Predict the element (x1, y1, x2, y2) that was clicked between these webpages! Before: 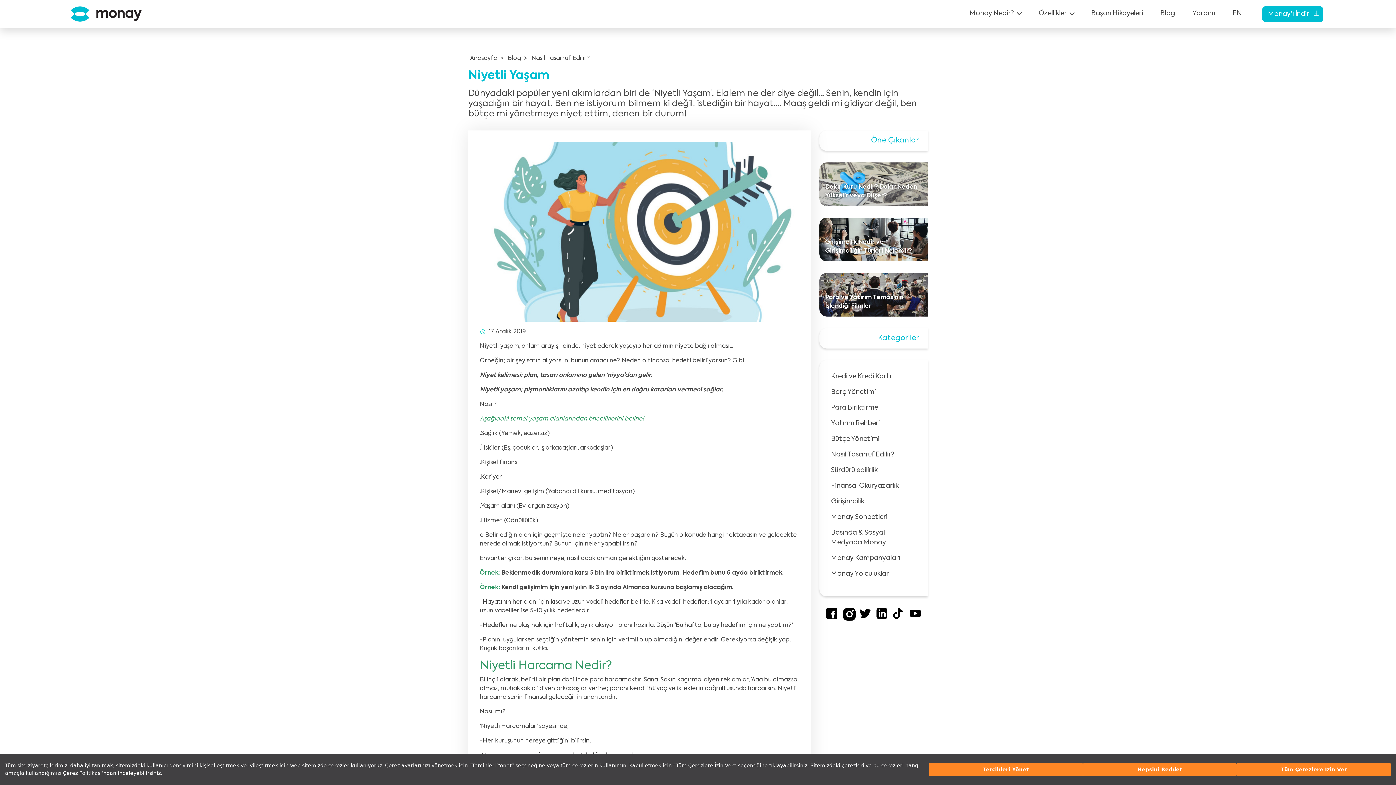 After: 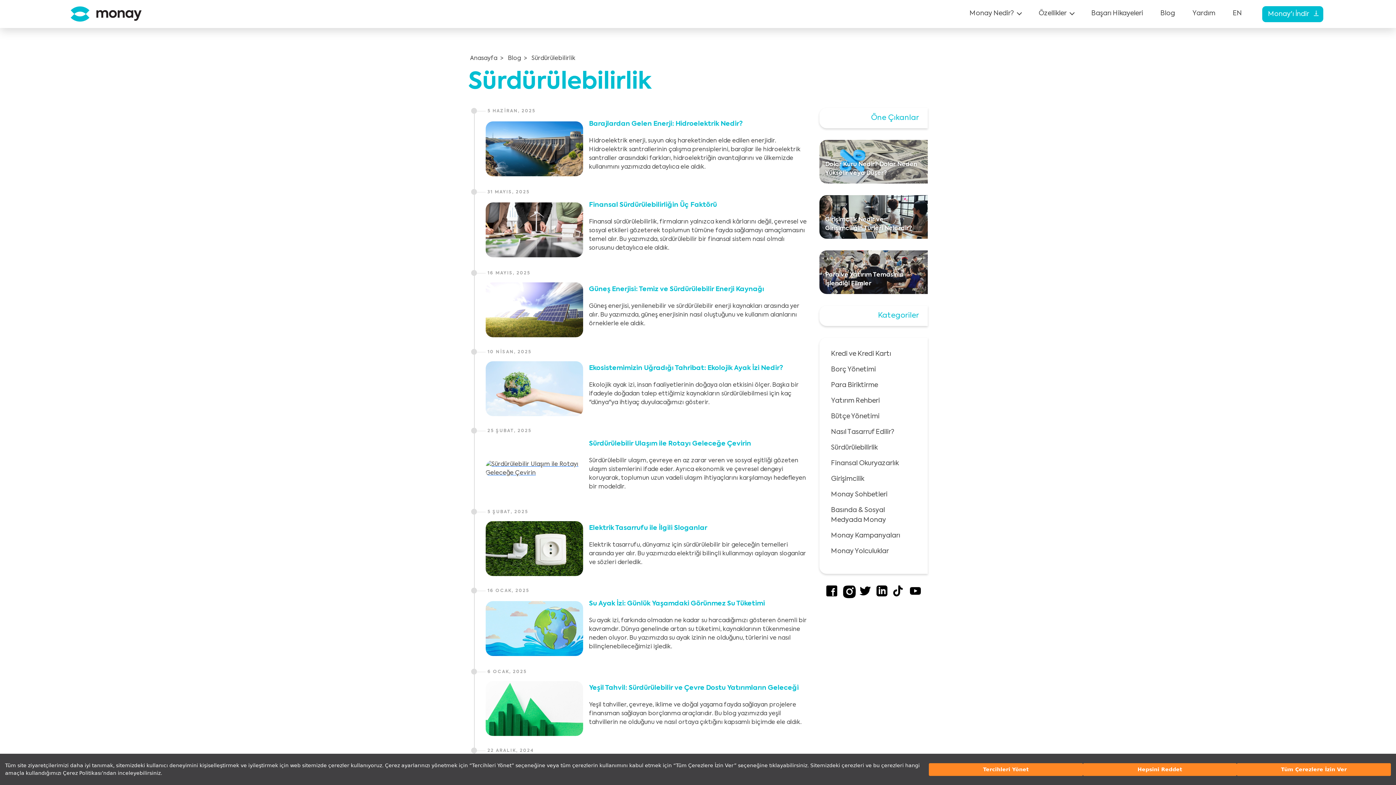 Action: label: Sürdürülebilirlik bbox: (831, 467, 877, 473)